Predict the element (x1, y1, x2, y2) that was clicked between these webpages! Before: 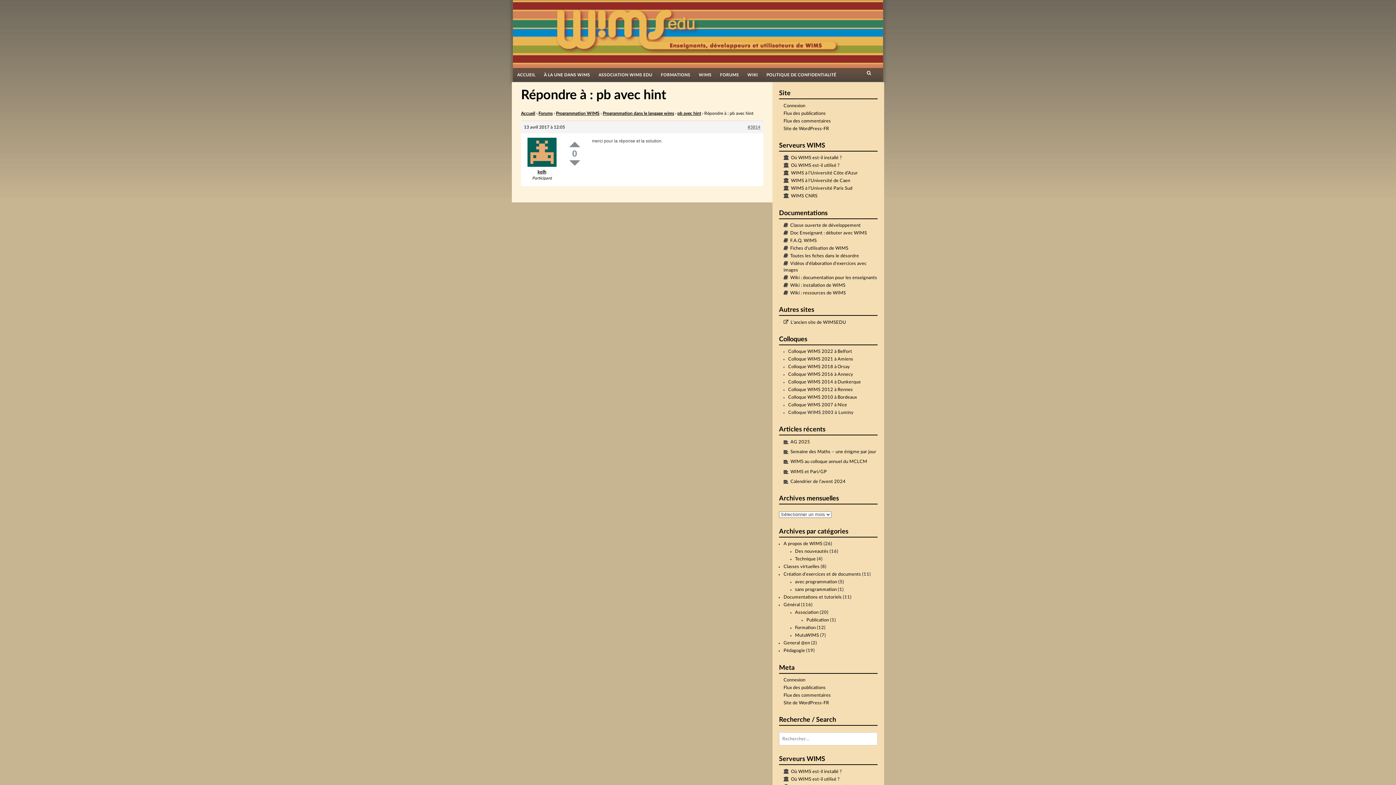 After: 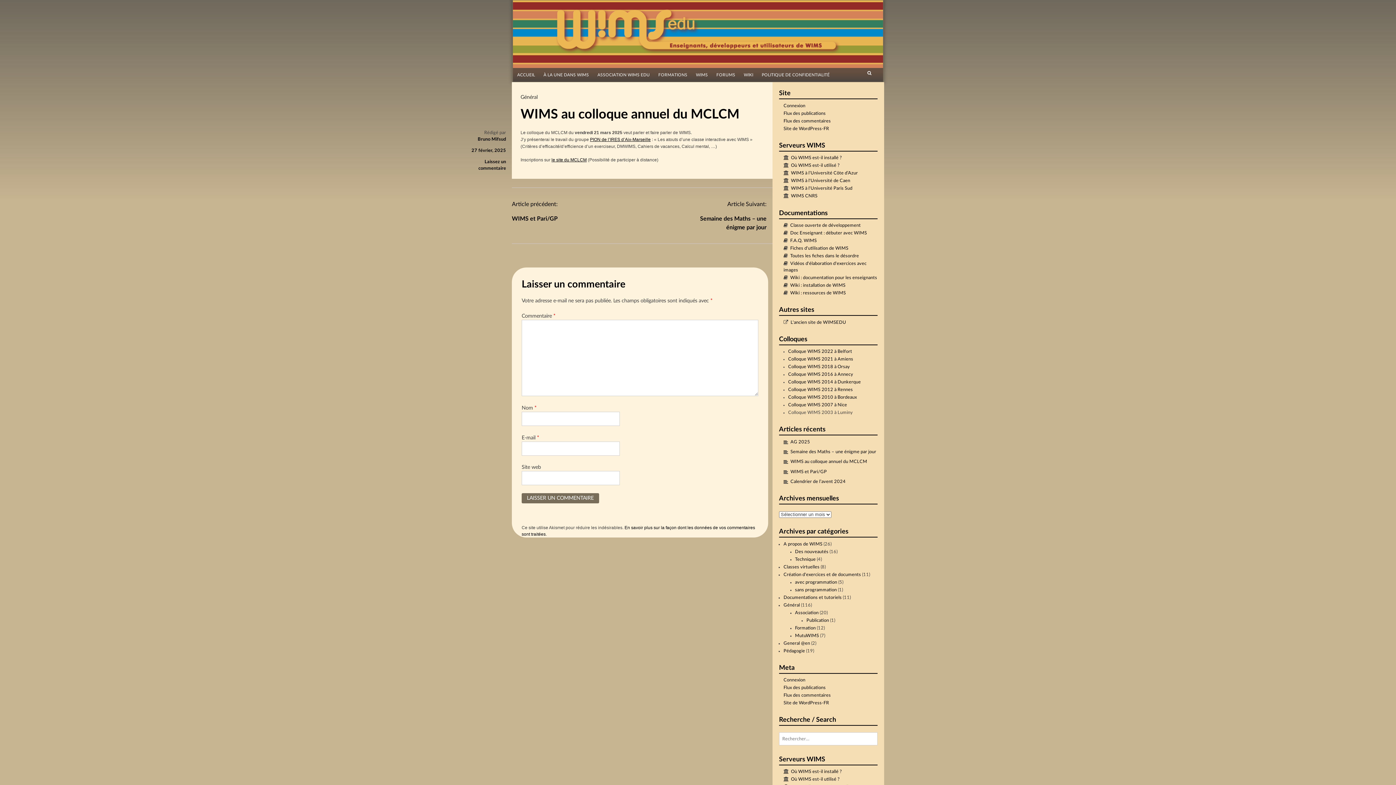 Action: label: WIMS au colloque annuel du MCLCM bbox: (790, 459, 867, 464)